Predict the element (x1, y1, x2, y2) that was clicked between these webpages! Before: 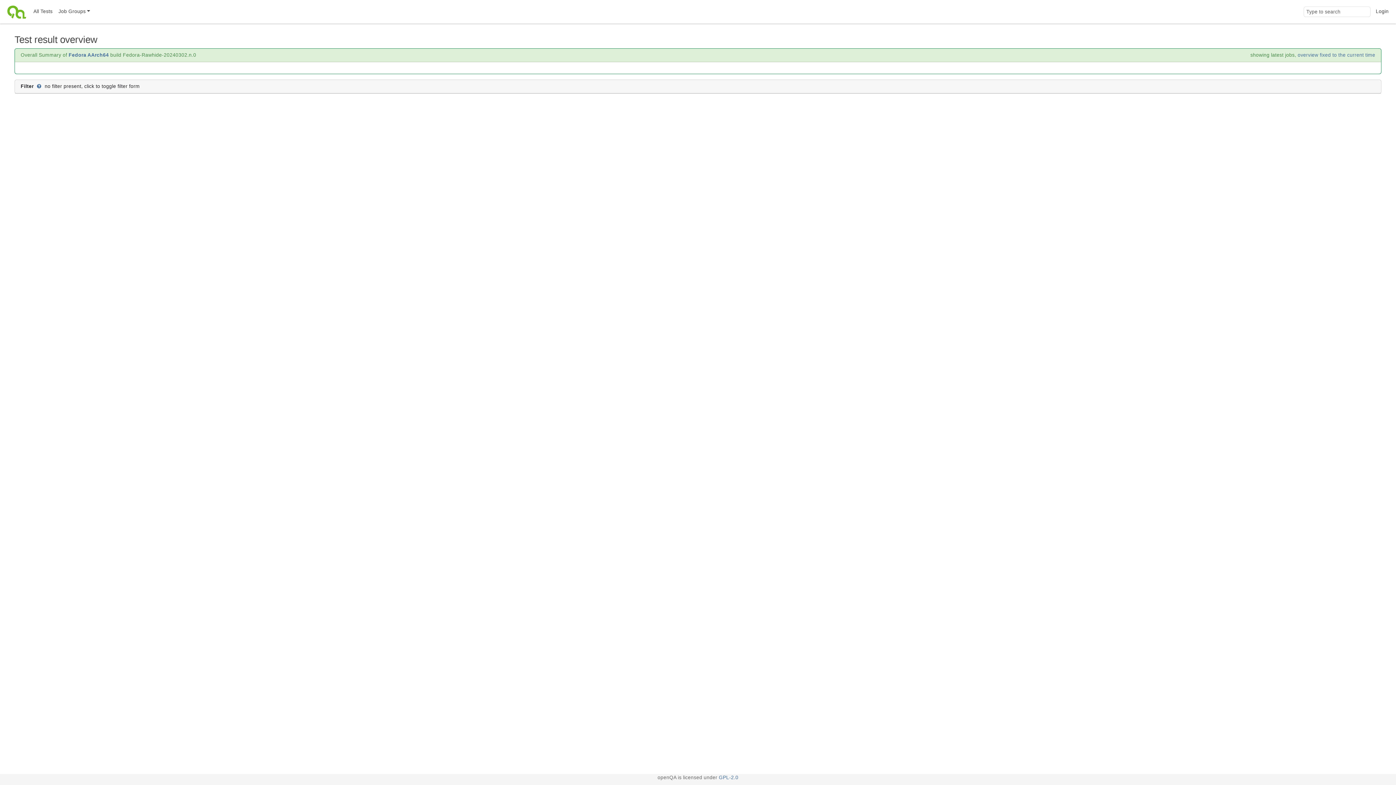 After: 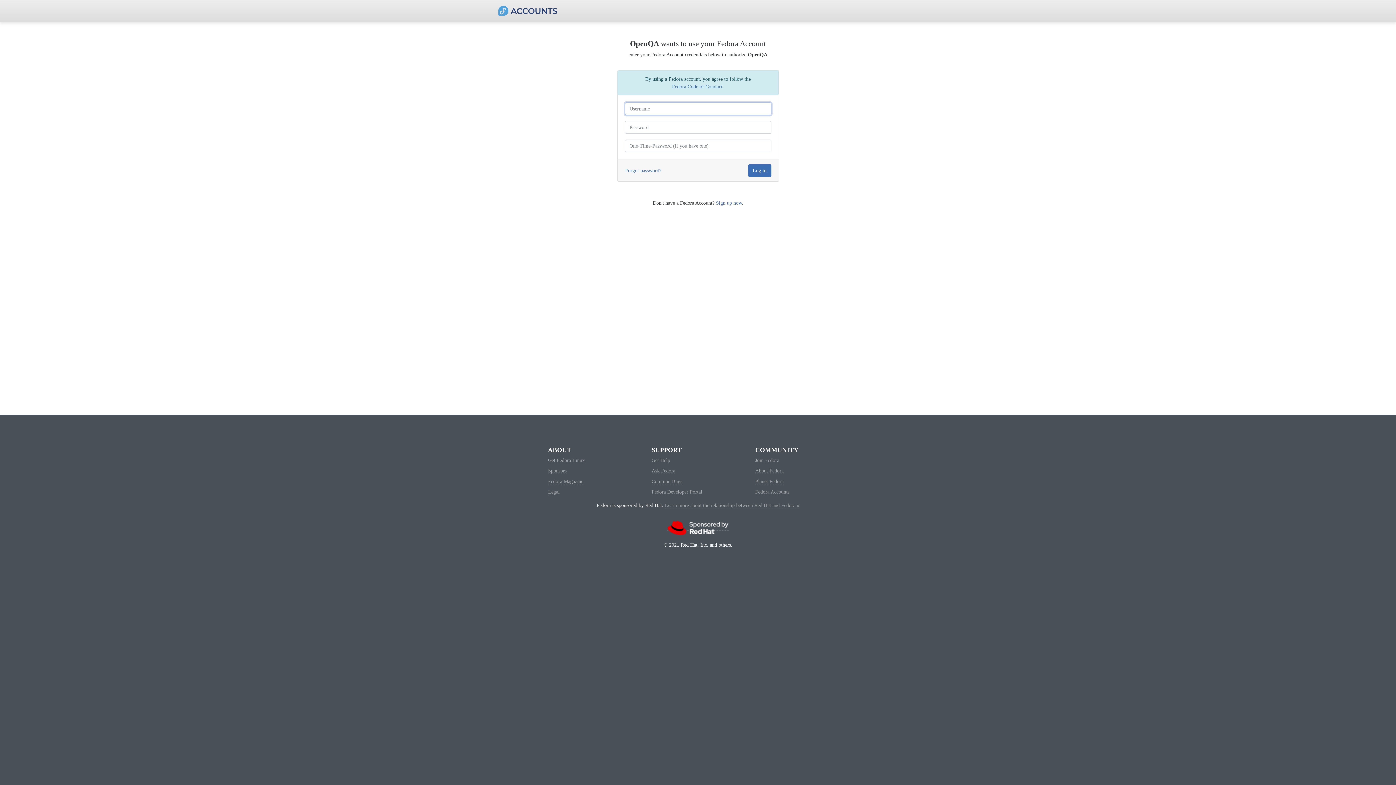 Action: bbox: (1373, 0, 1392, 23) label: Login